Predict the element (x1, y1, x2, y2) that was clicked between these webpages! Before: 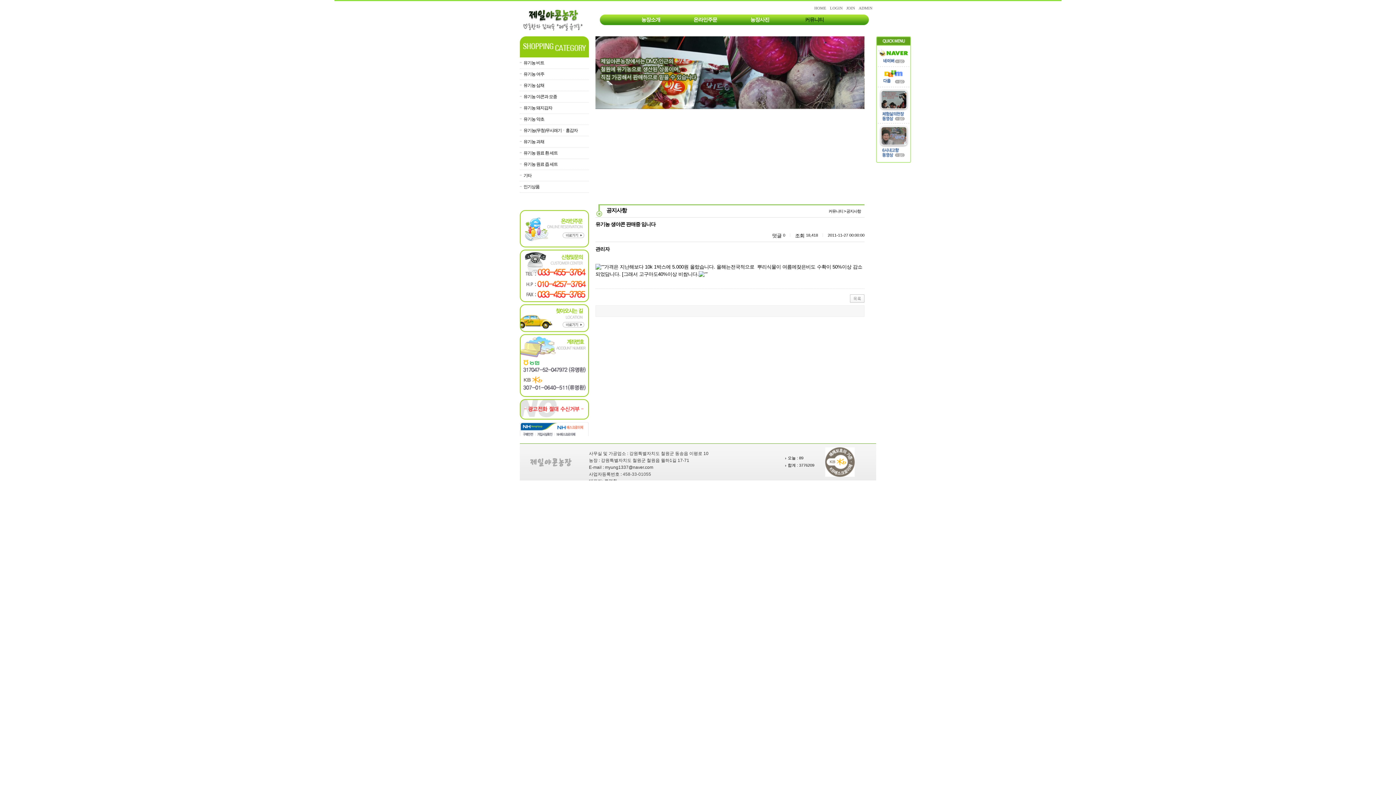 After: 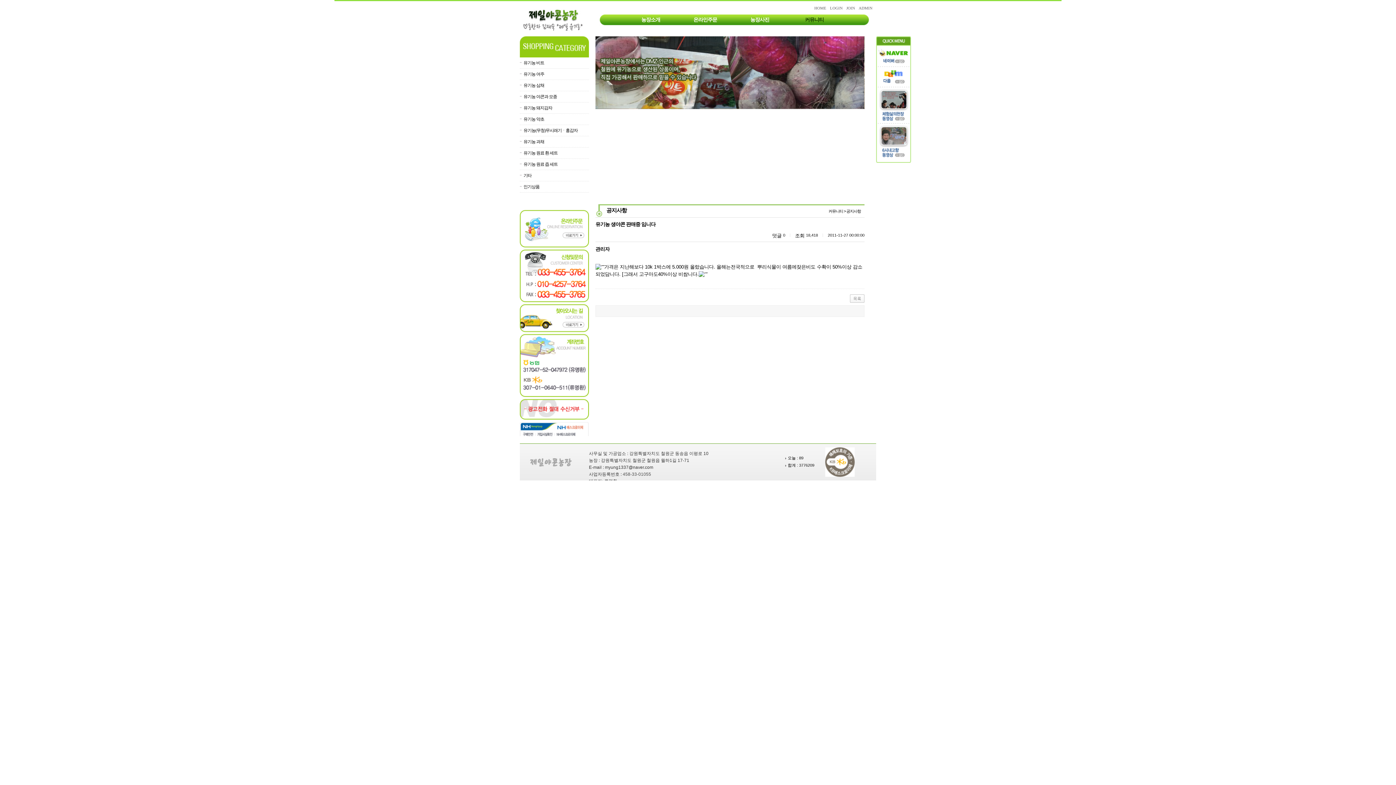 Action: bbox: (876, 73, 911, 79)